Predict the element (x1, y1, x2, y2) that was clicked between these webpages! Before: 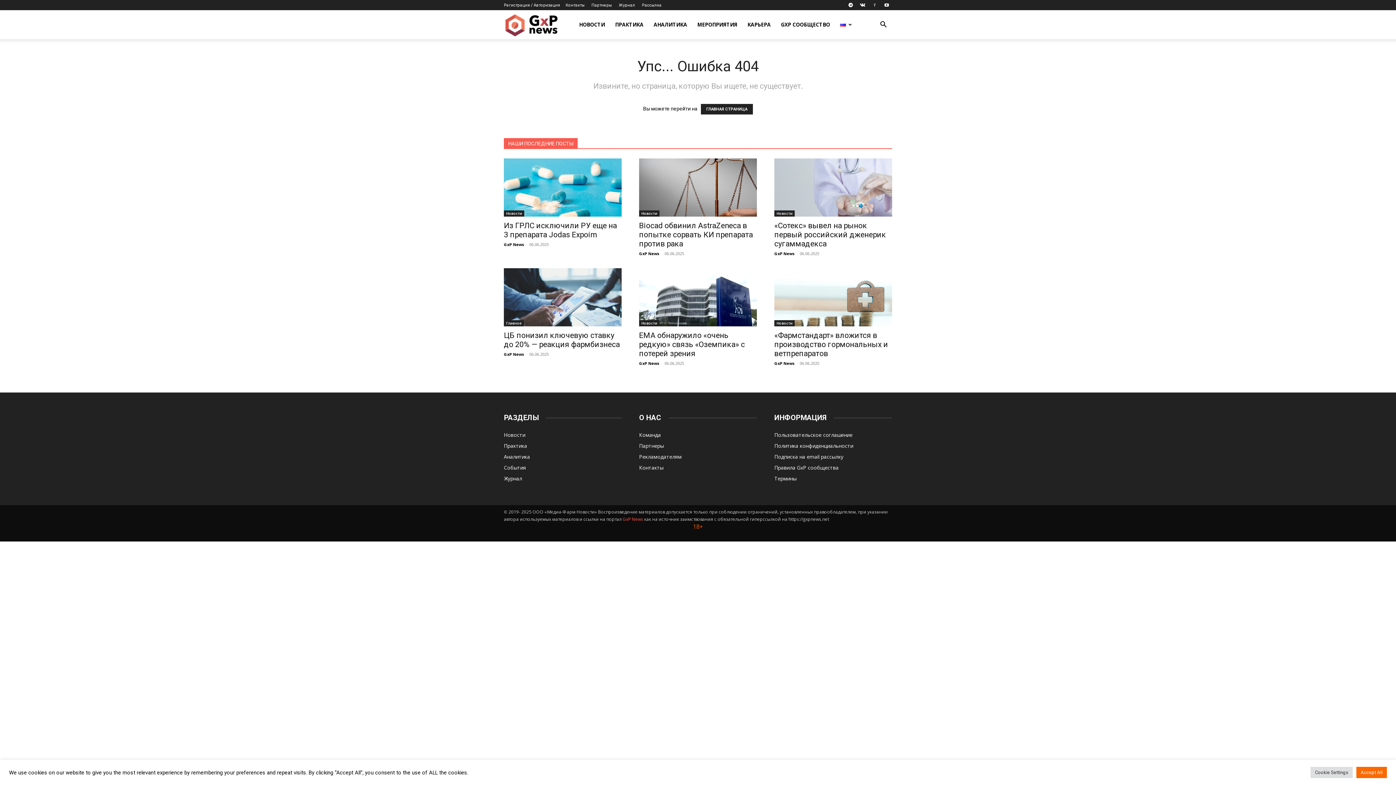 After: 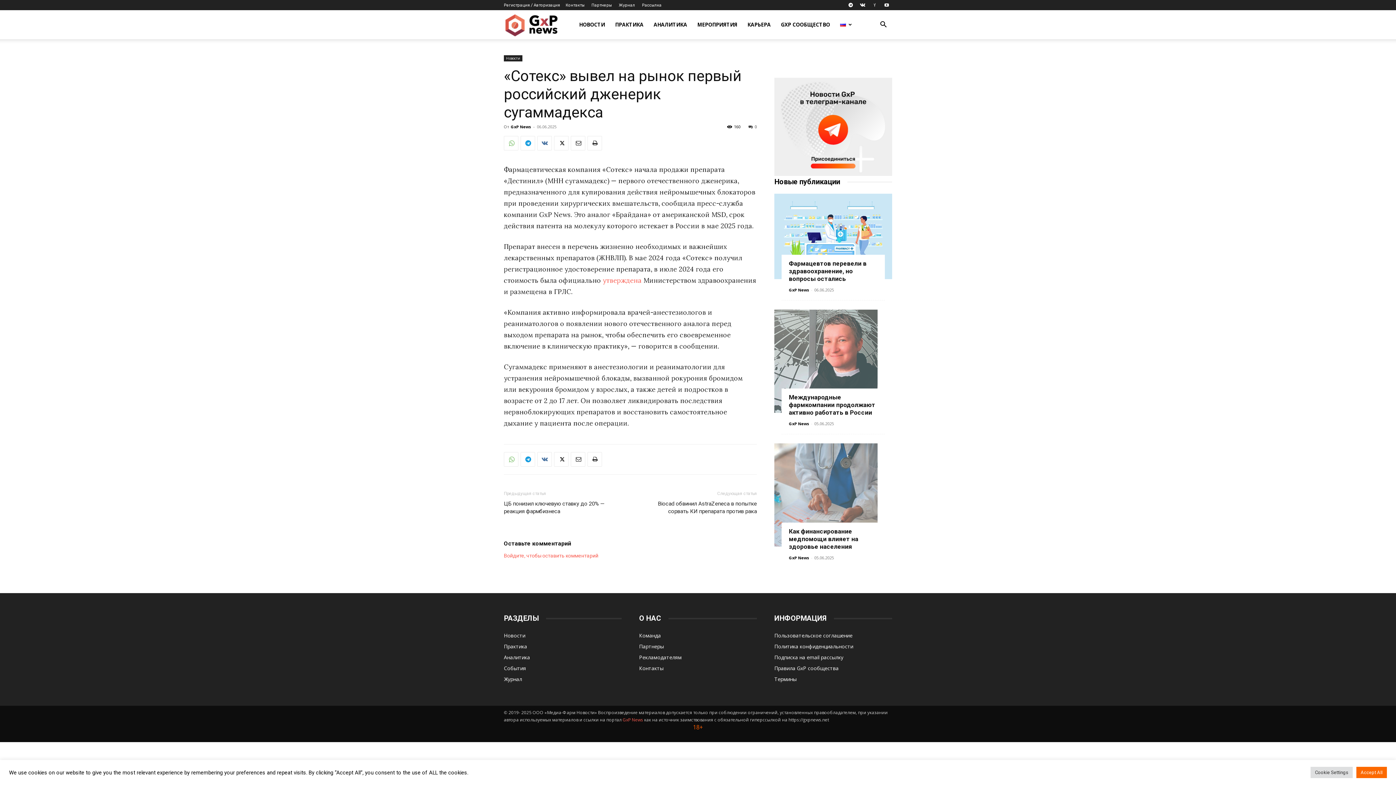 Action: bbox: (774, 158, 892, 216)